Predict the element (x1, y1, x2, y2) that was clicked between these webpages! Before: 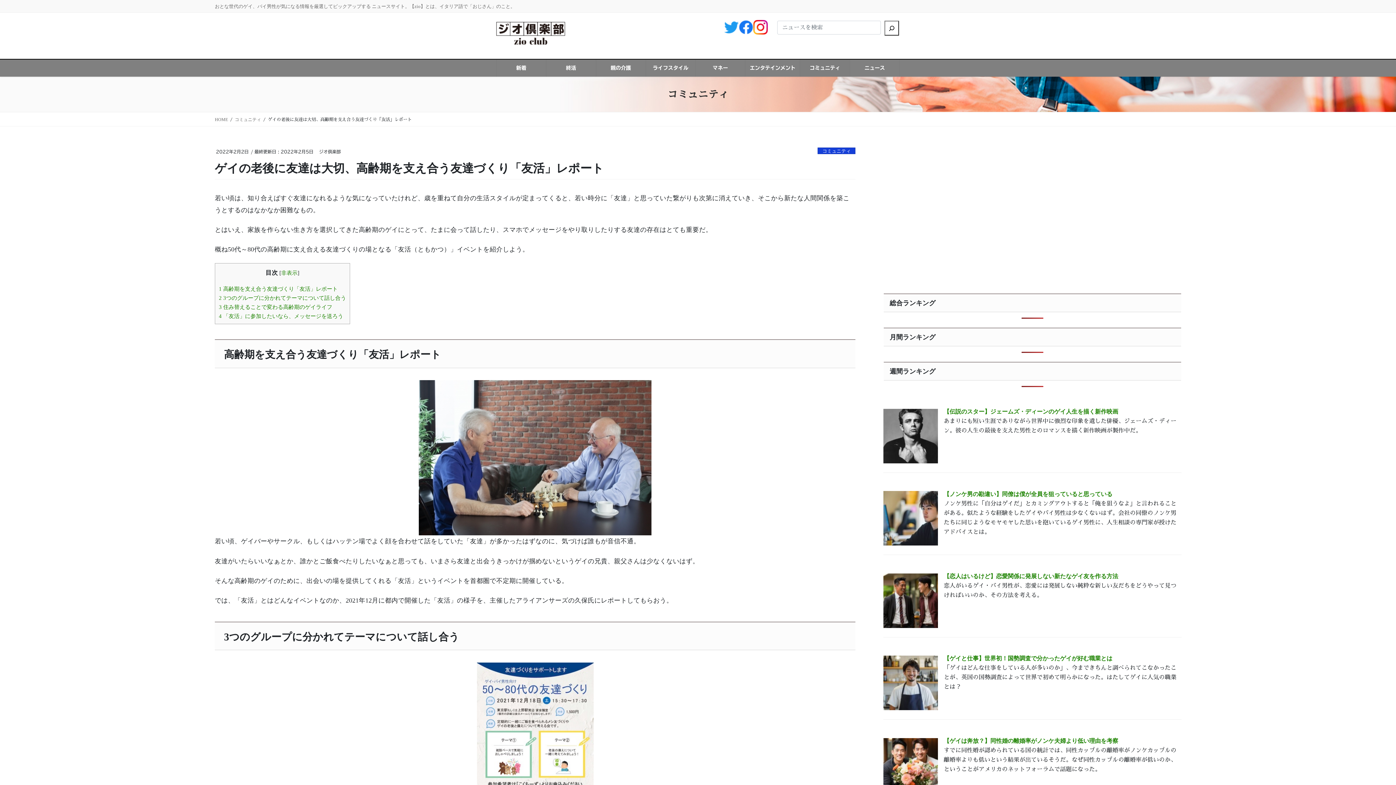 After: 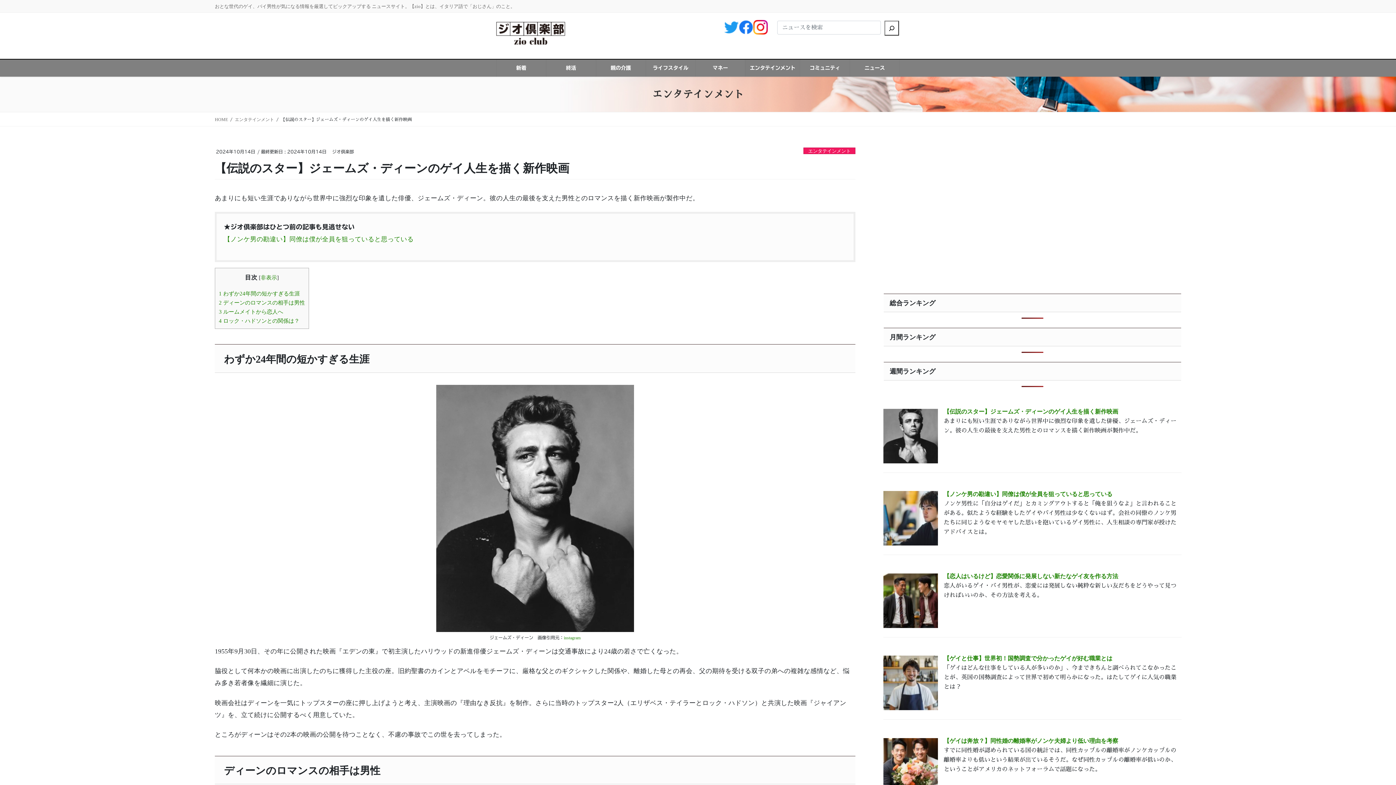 Action: label: 【伝説のスター】ジェームズ・ディーンのゲイ人生を描く新作映画 bbox: (943, 408, 1118, 414)